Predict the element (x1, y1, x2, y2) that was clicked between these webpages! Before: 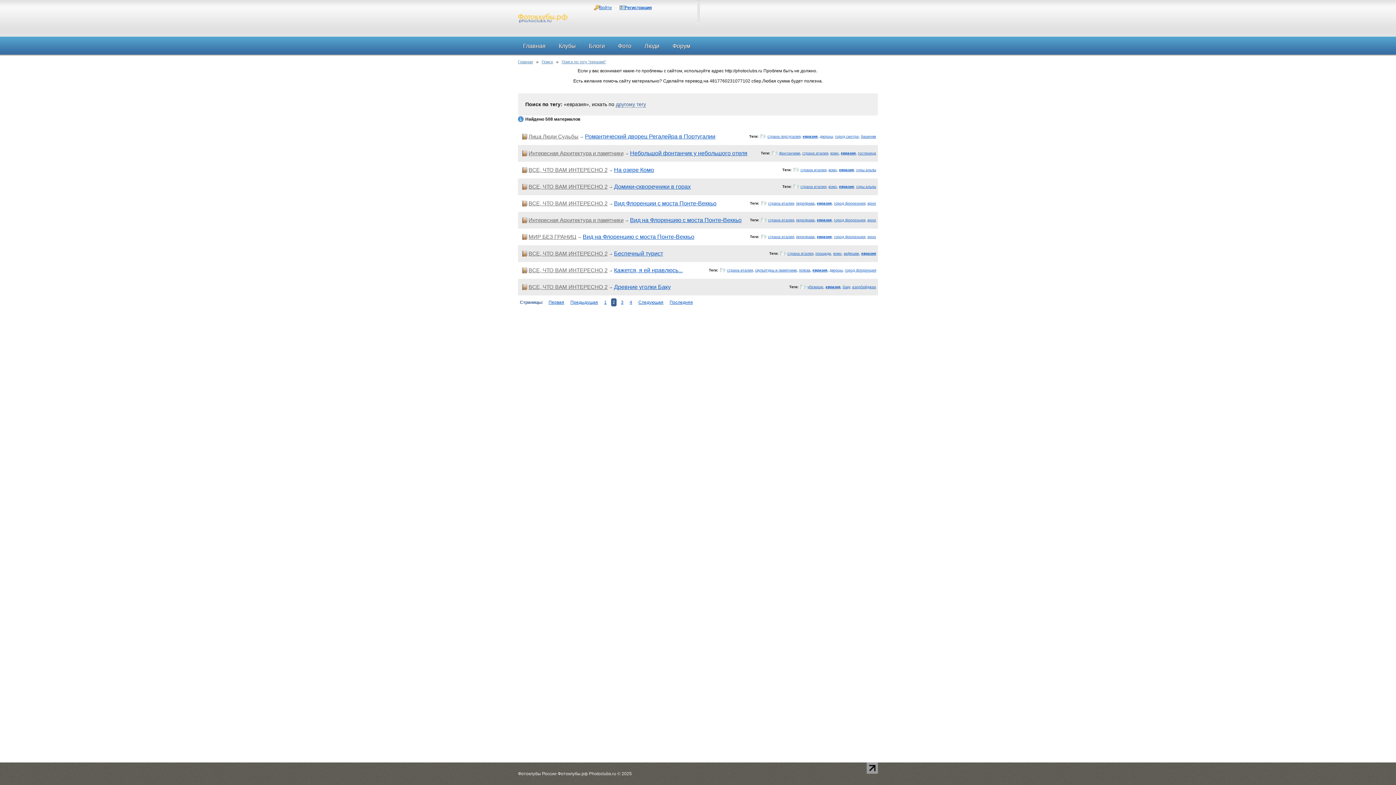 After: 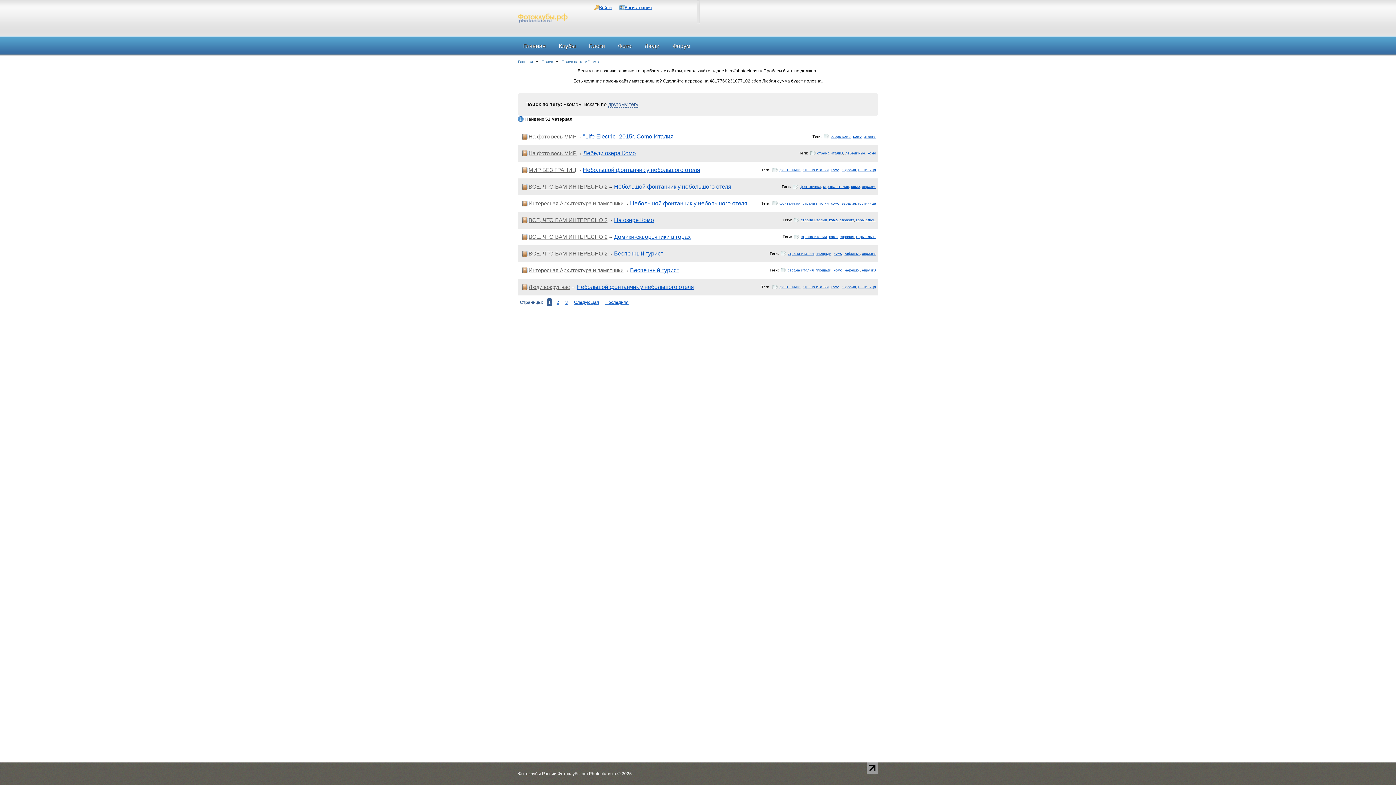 Action: bbox: (830, 151, 838, 155) label: комо